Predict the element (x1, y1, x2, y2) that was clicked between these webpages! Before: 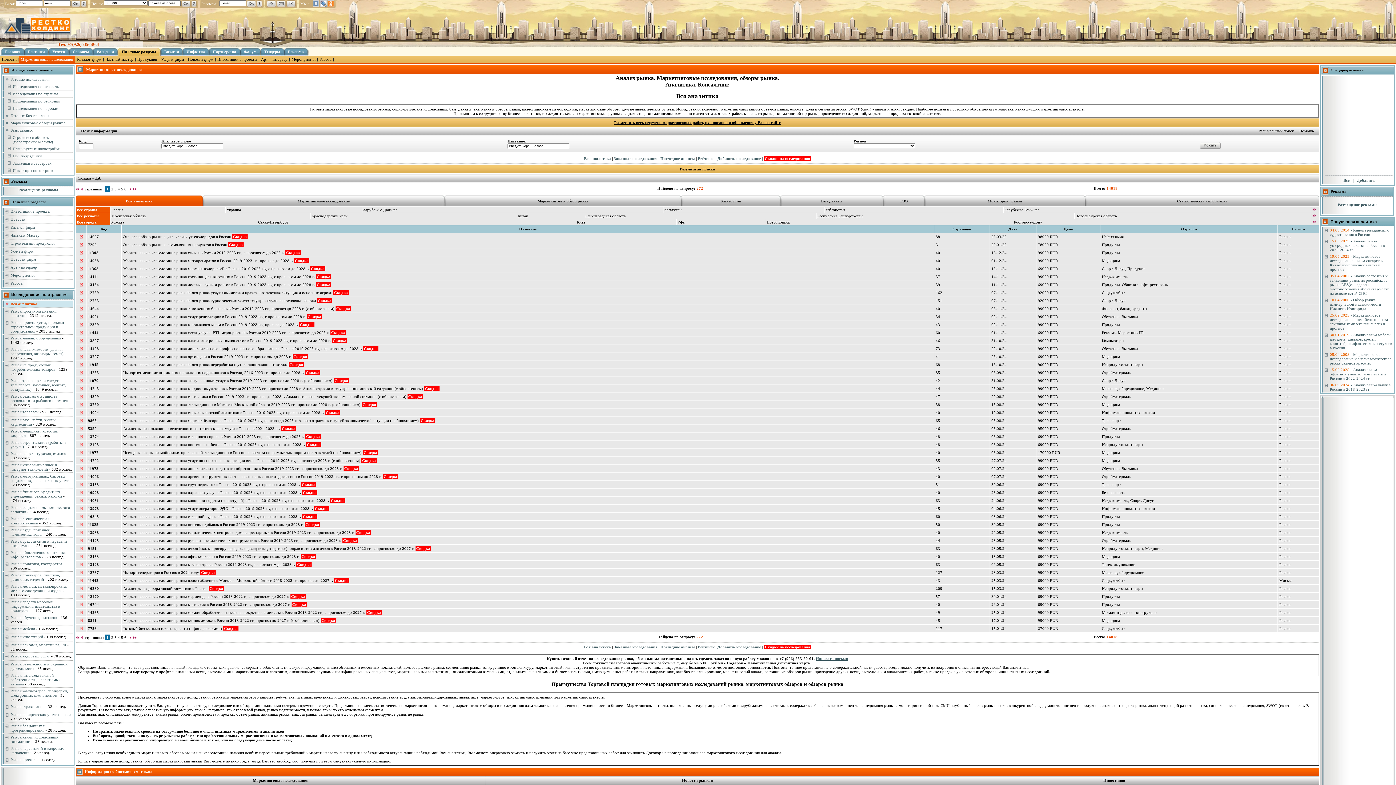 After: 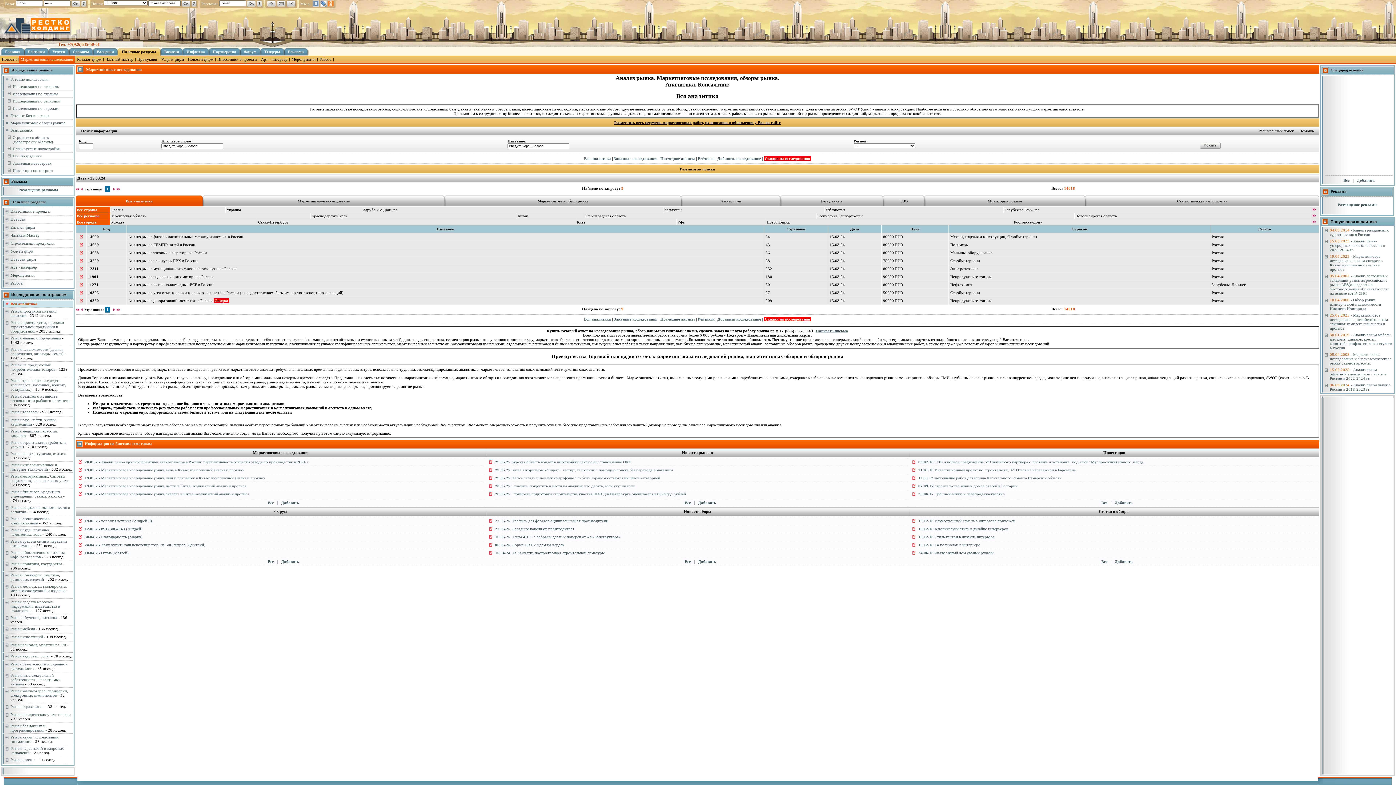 Action: label: 15.03.24 bbox: (991, 586, 1006, 590)